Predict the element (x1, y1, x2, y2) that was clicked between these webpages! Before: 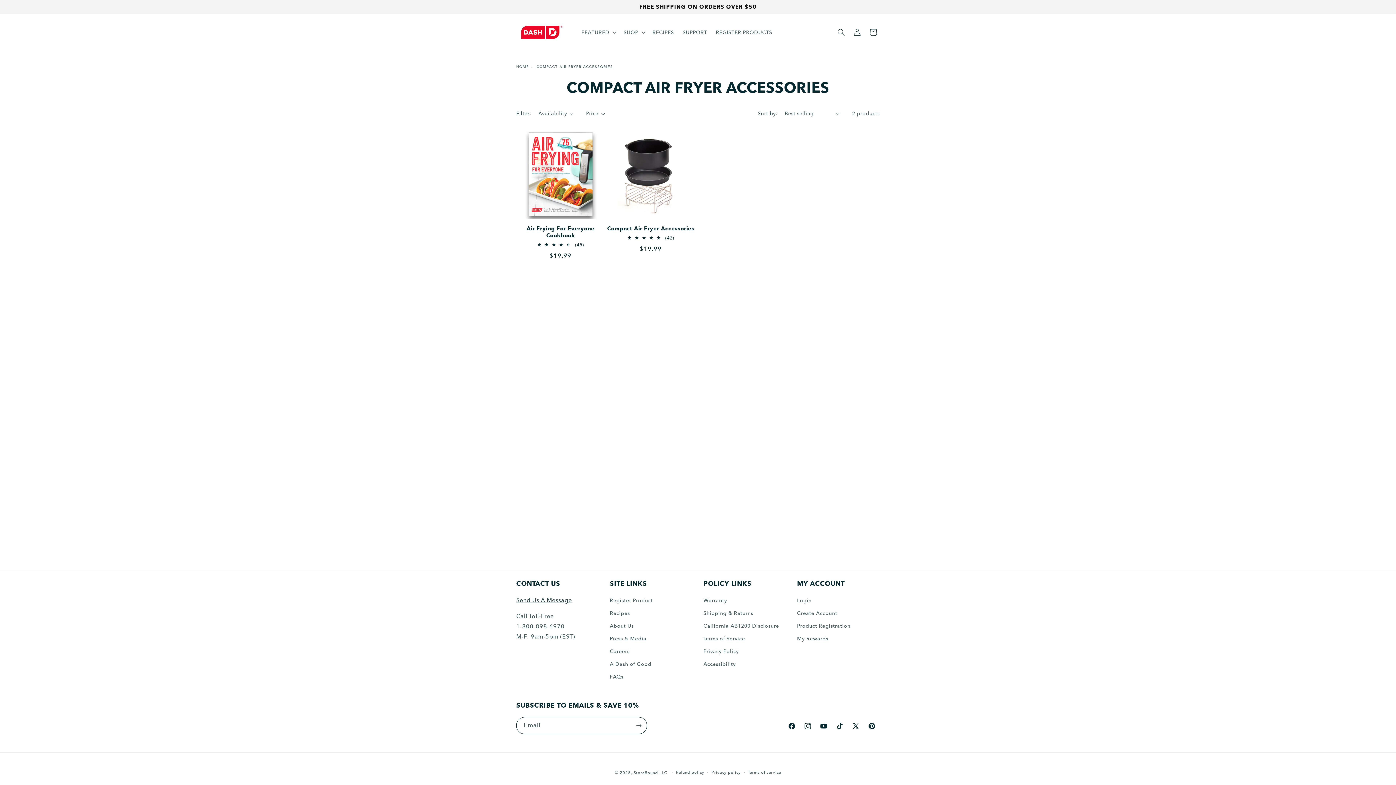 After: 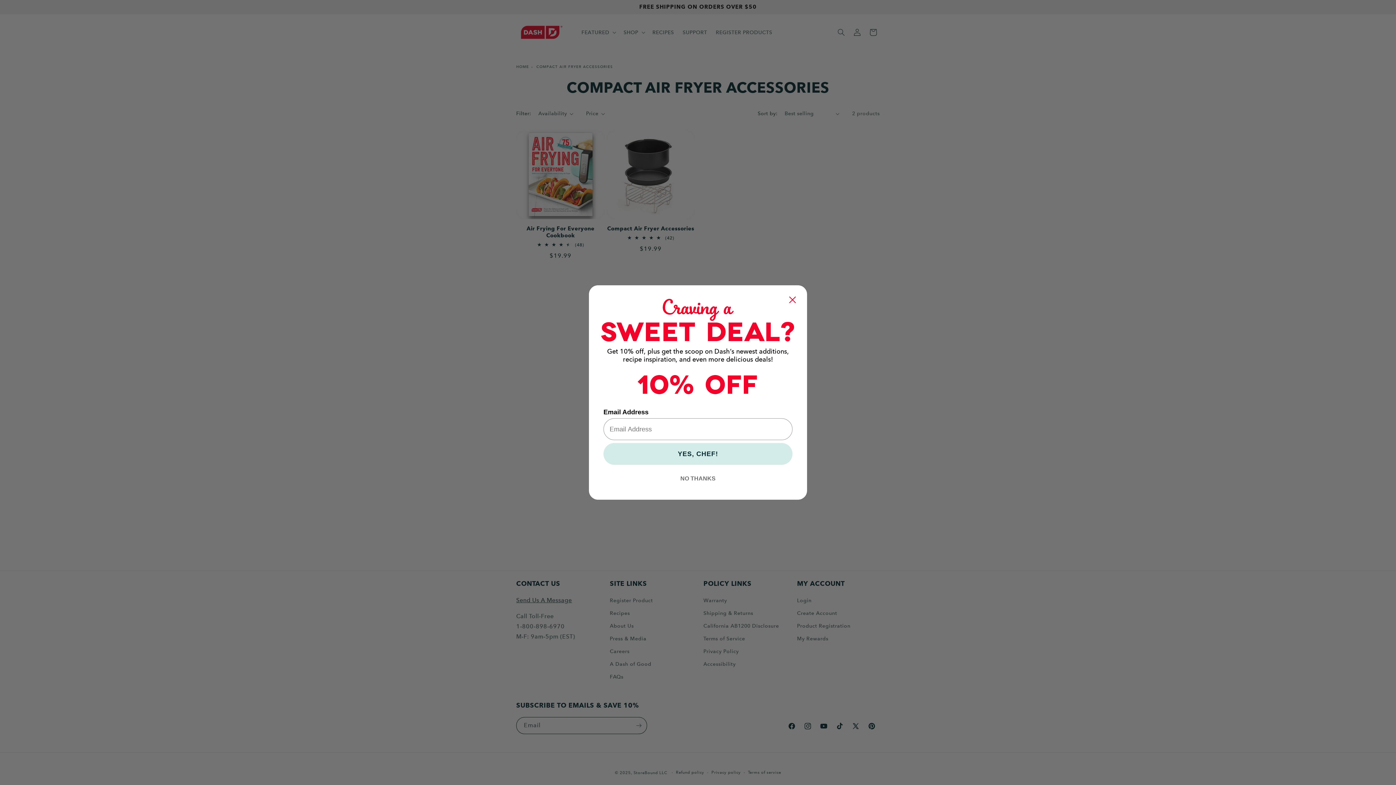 Action: bbox: (630, 717, 646, 734) label: Subscribe